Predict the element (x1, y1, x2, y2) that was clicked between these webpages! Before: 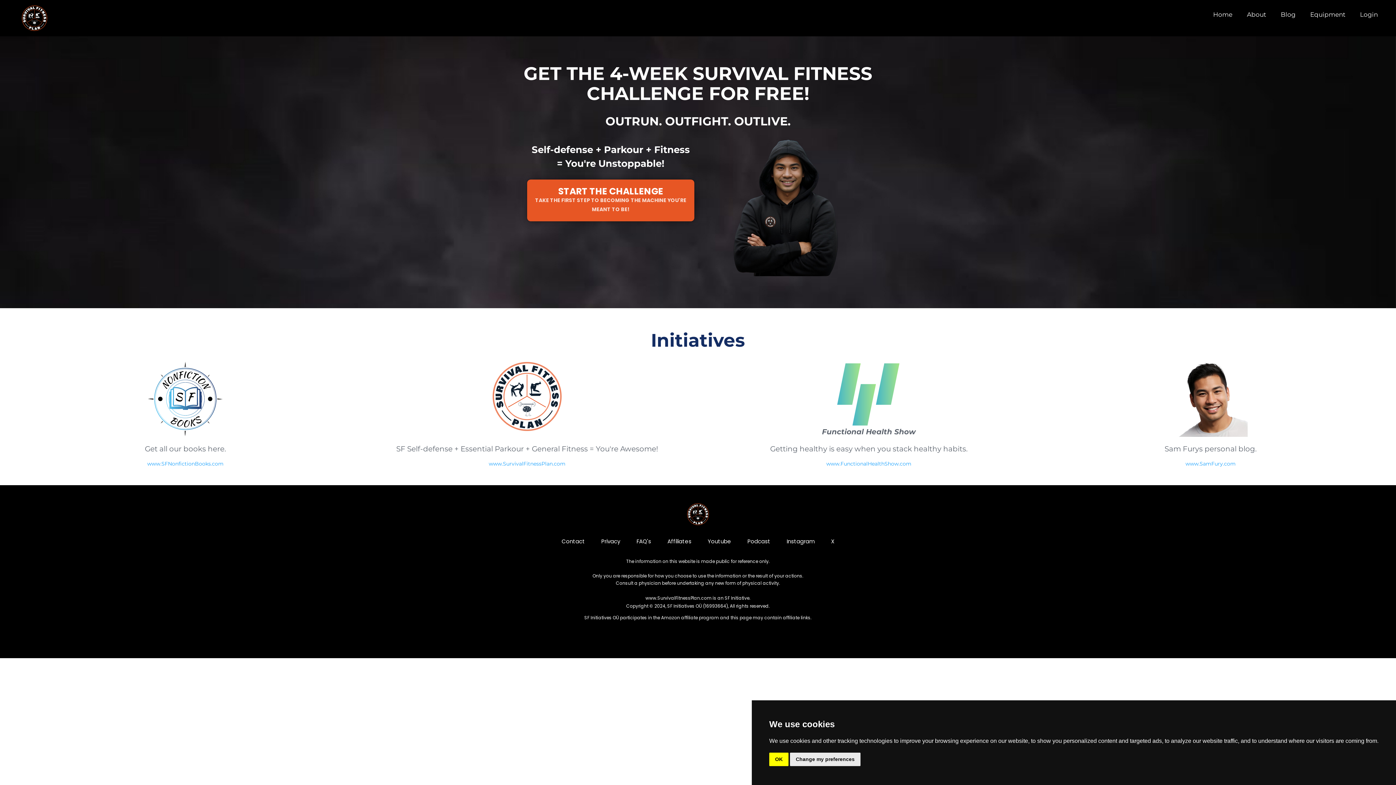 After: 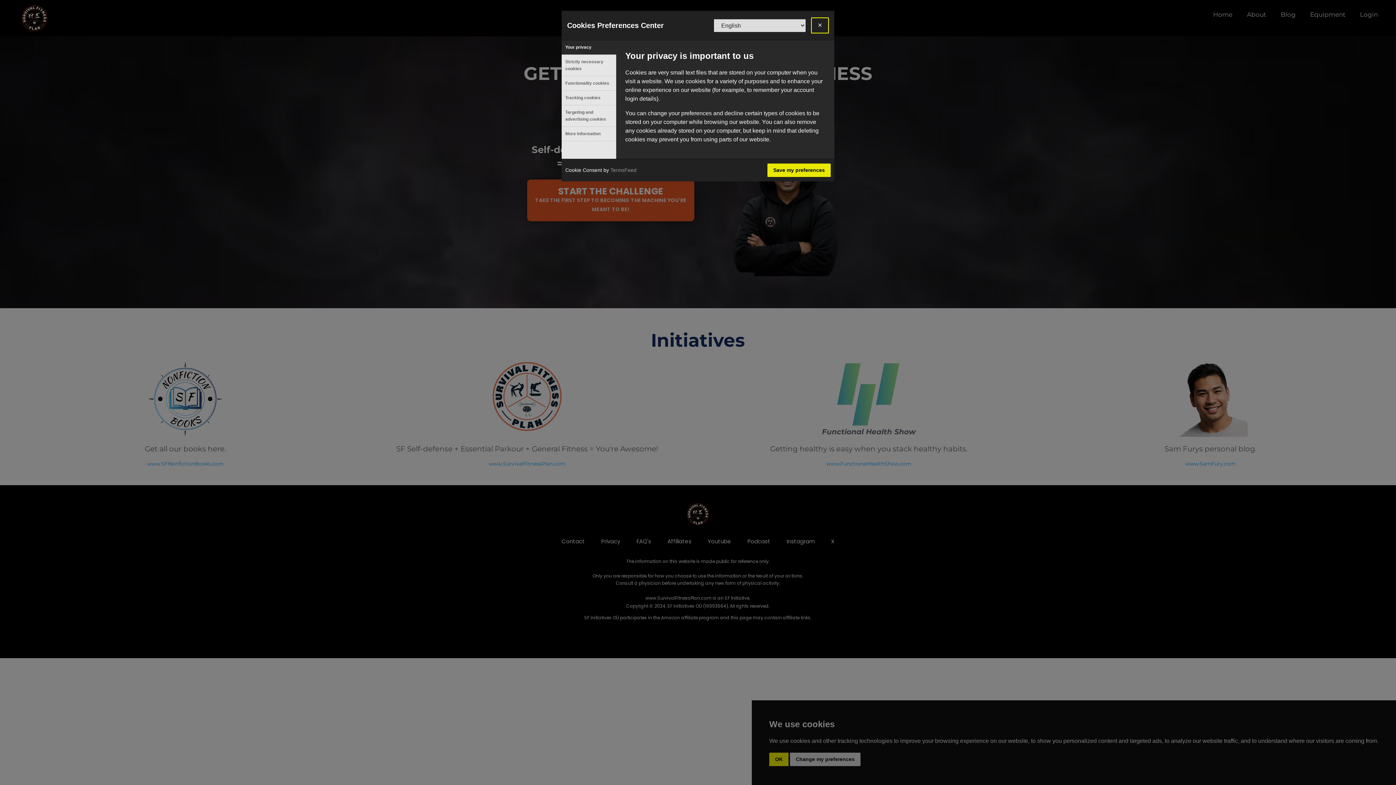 Action: bbox: (790, 753, 860, 766) label: Change my preferences